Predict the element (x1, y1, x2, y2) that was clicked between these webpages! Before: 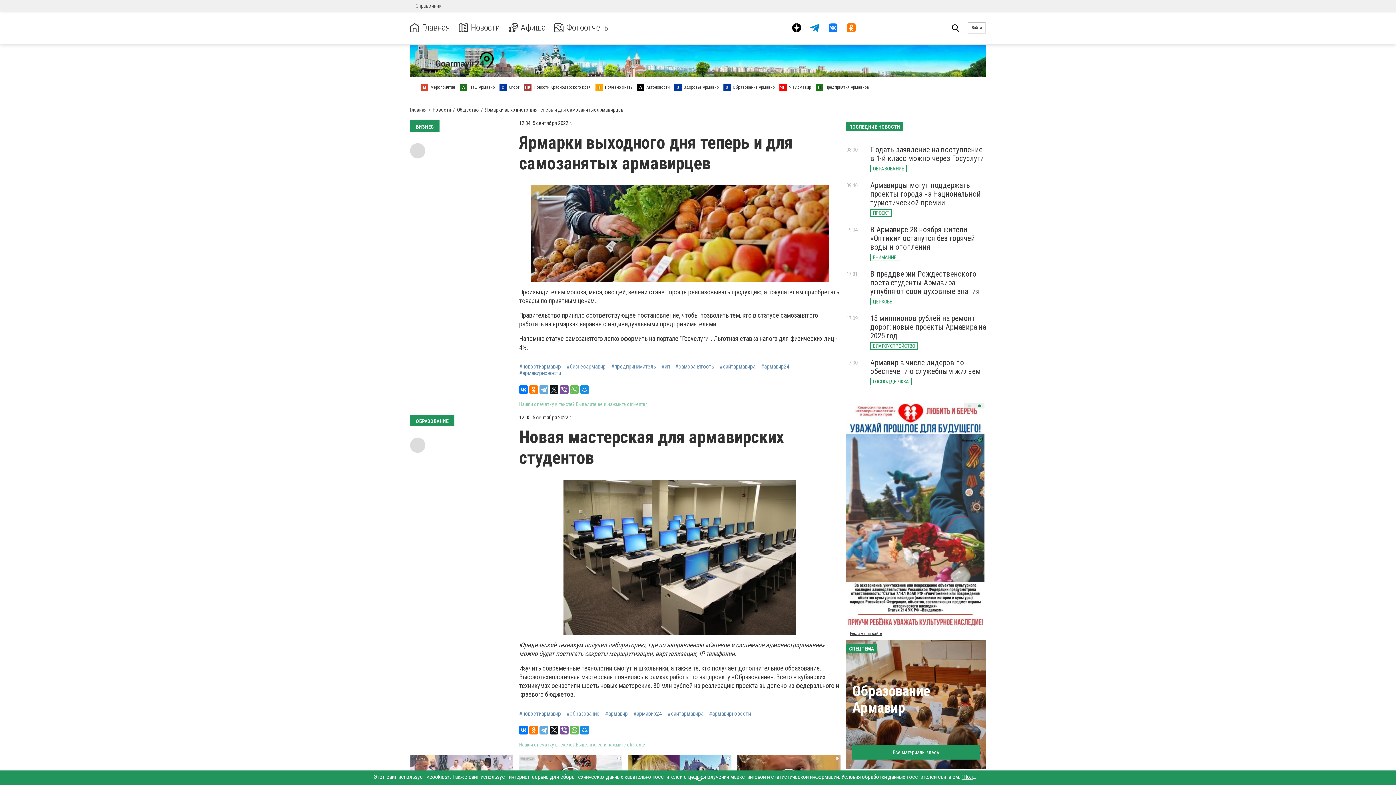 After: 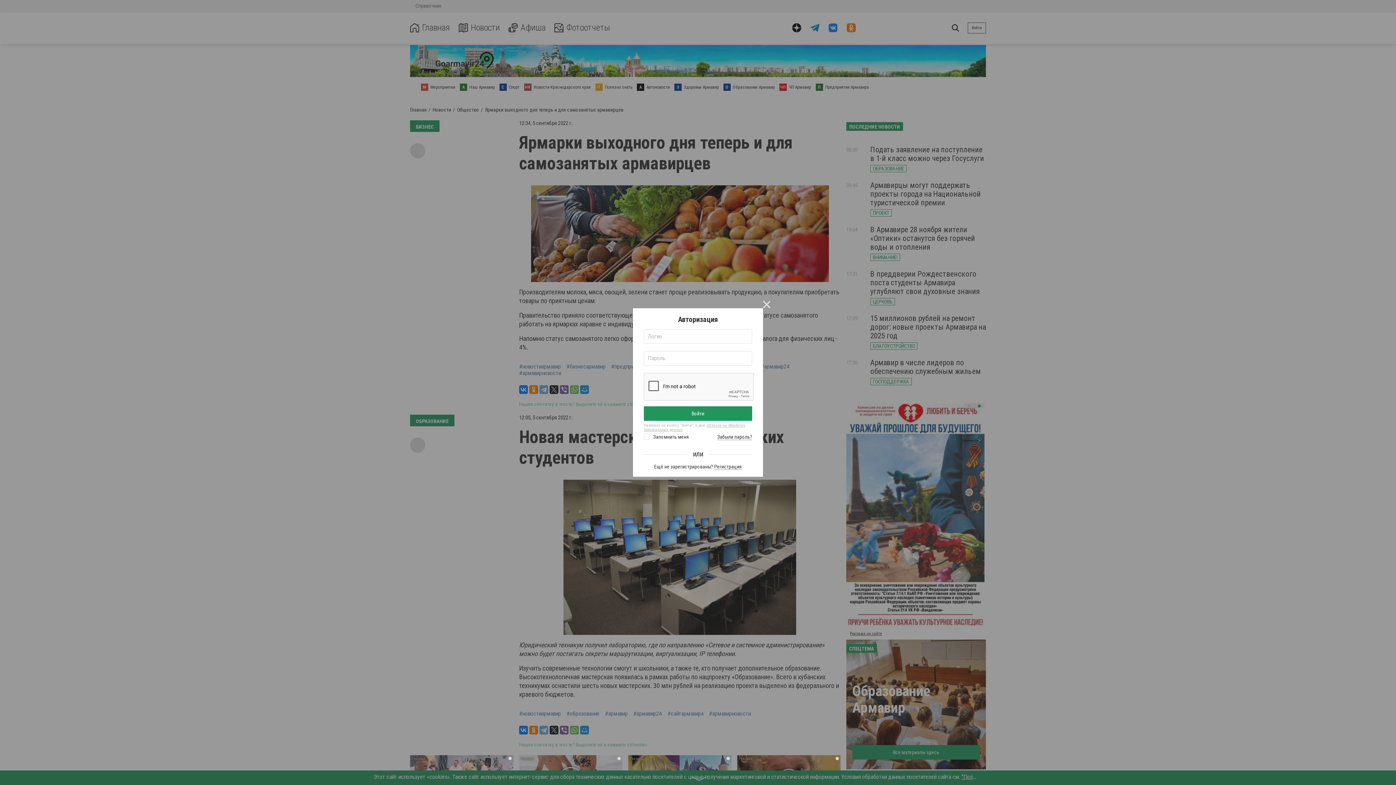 Action: bbox: (967, 22, 986, 33) label: Войти